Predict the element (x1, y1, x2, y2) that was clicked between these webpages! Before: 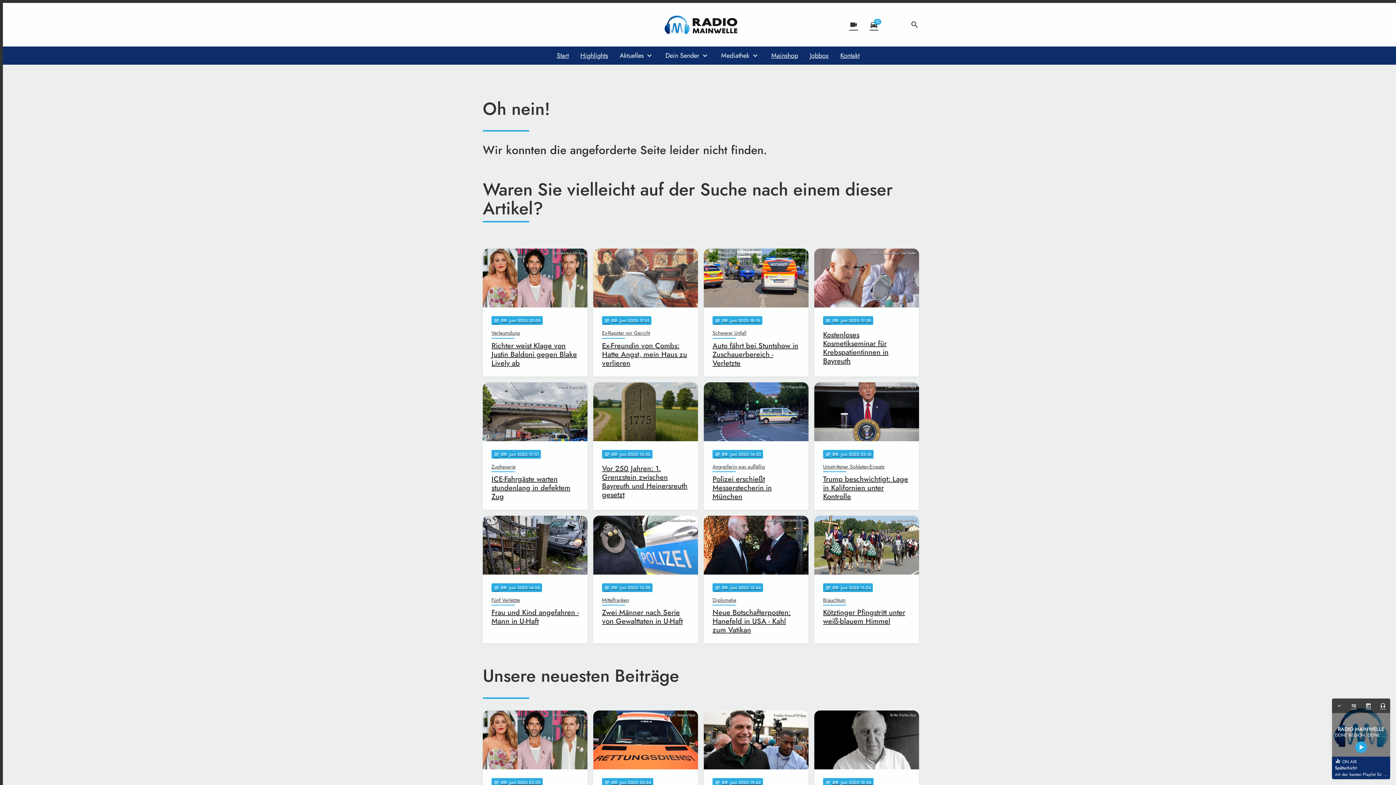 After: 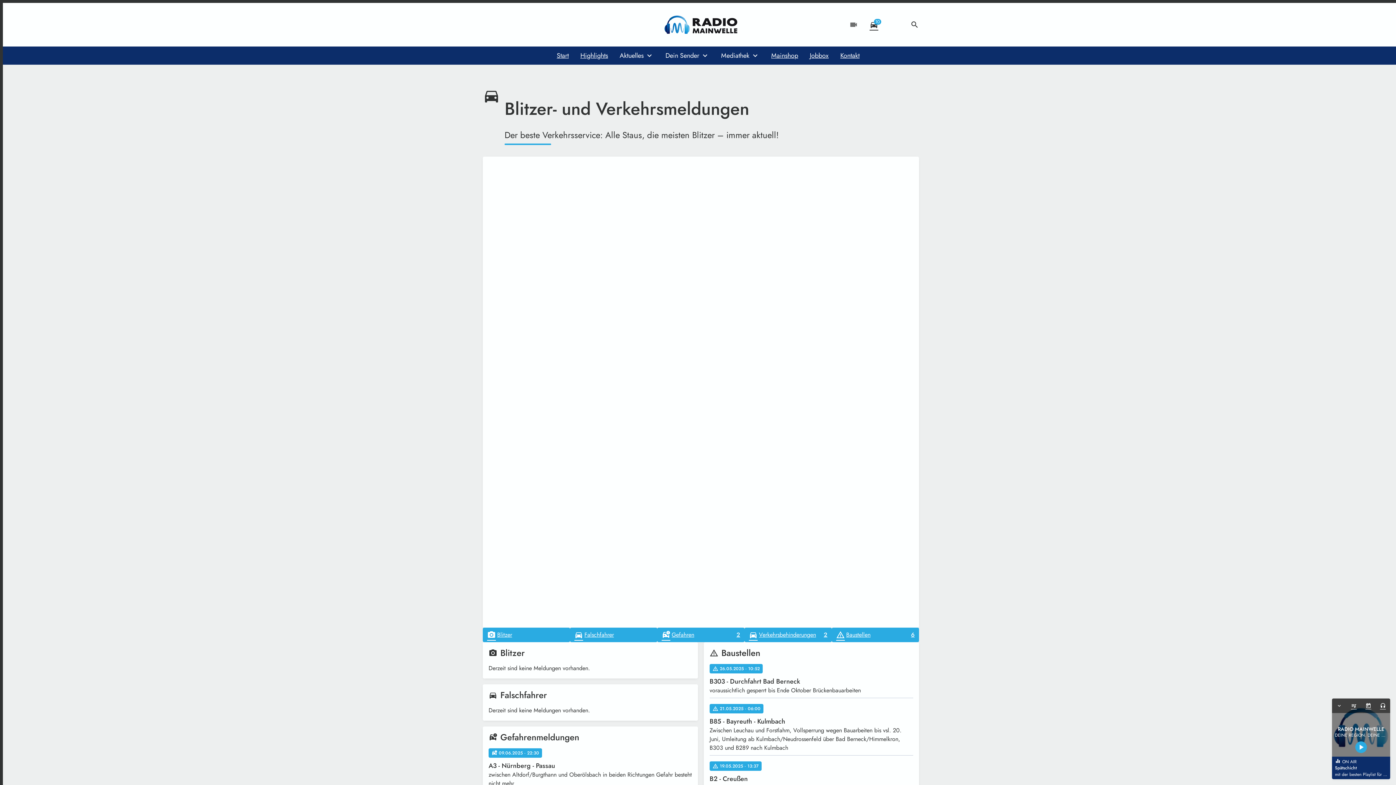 Action: bbox: (849, 20, 858, 29) label: videocam